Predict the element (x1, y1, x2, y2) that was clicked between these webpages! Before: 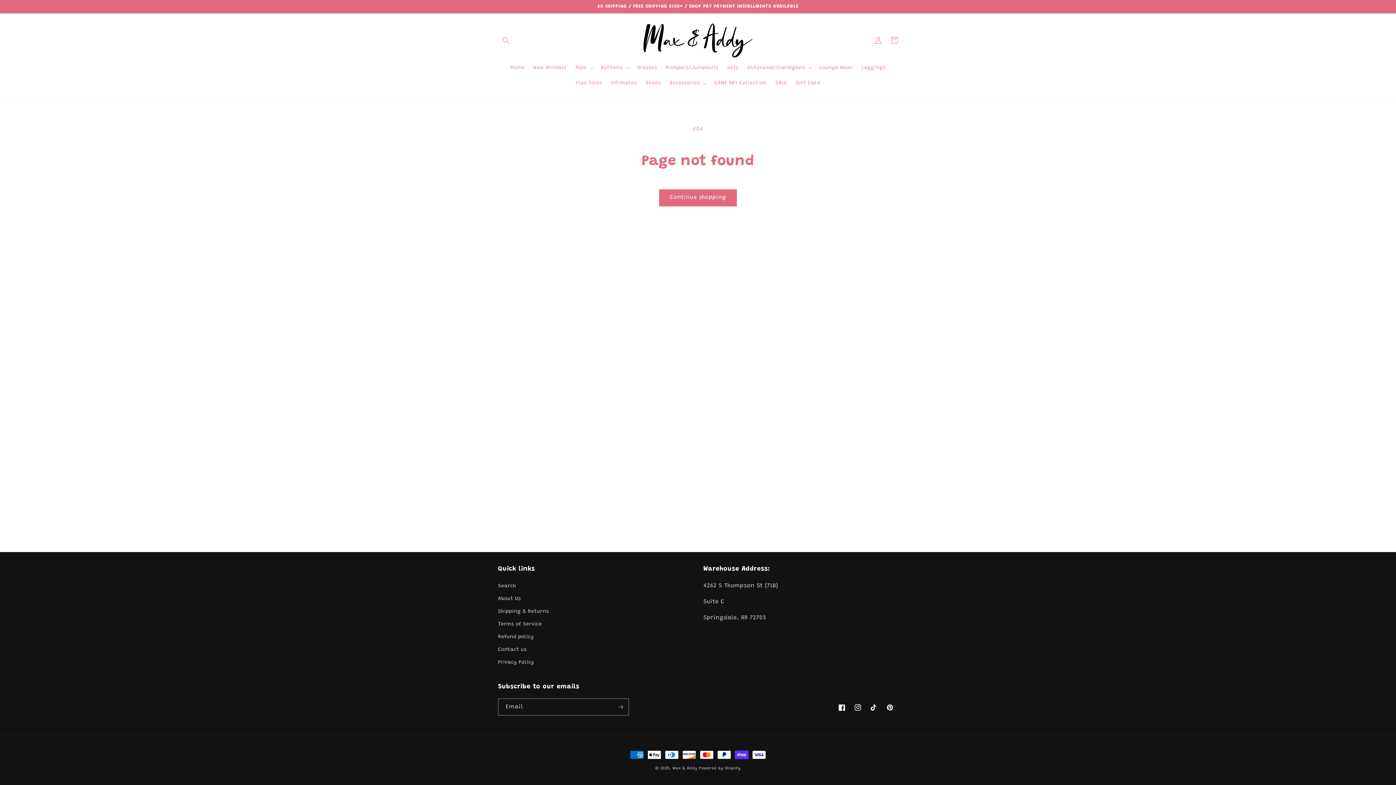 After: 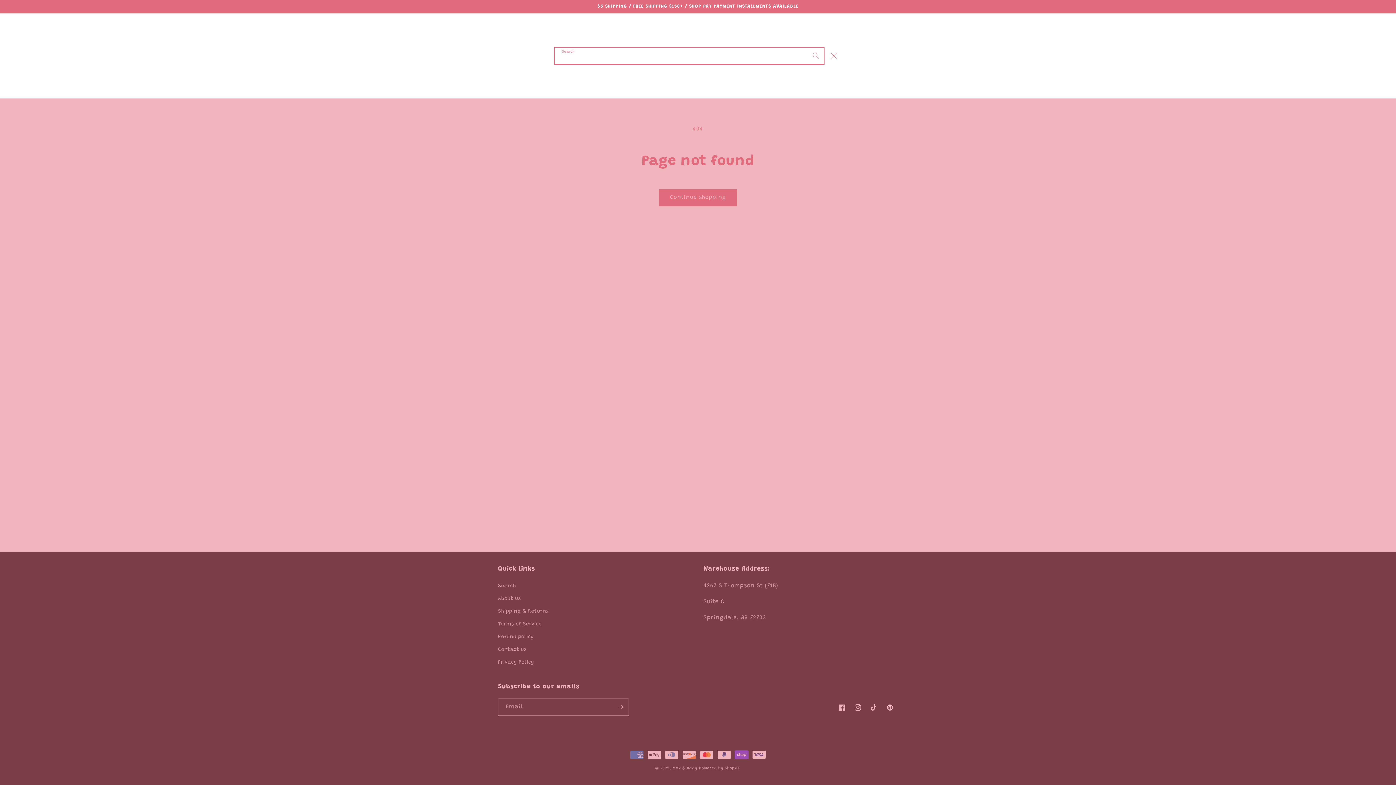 Action: bbox: (498, 32, 514, 48) label: Search